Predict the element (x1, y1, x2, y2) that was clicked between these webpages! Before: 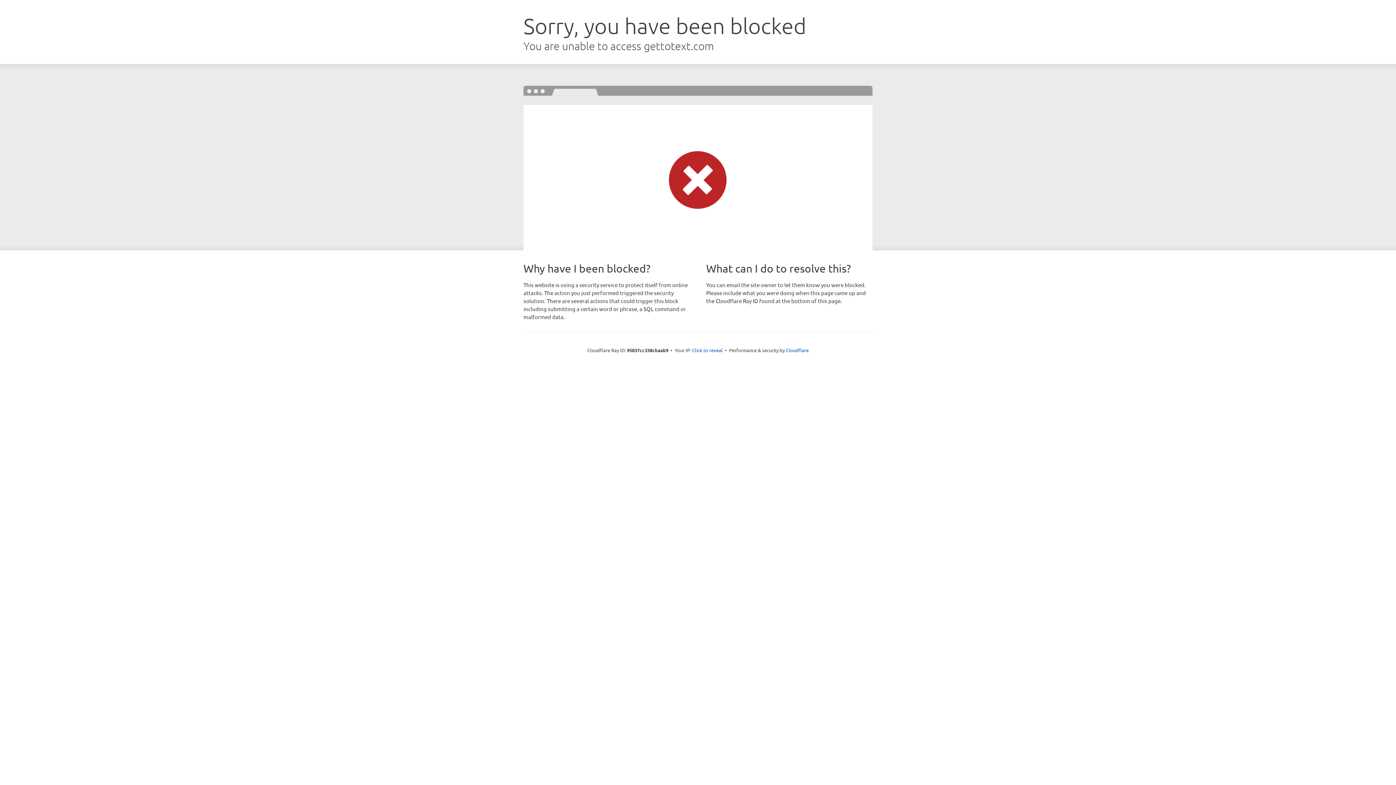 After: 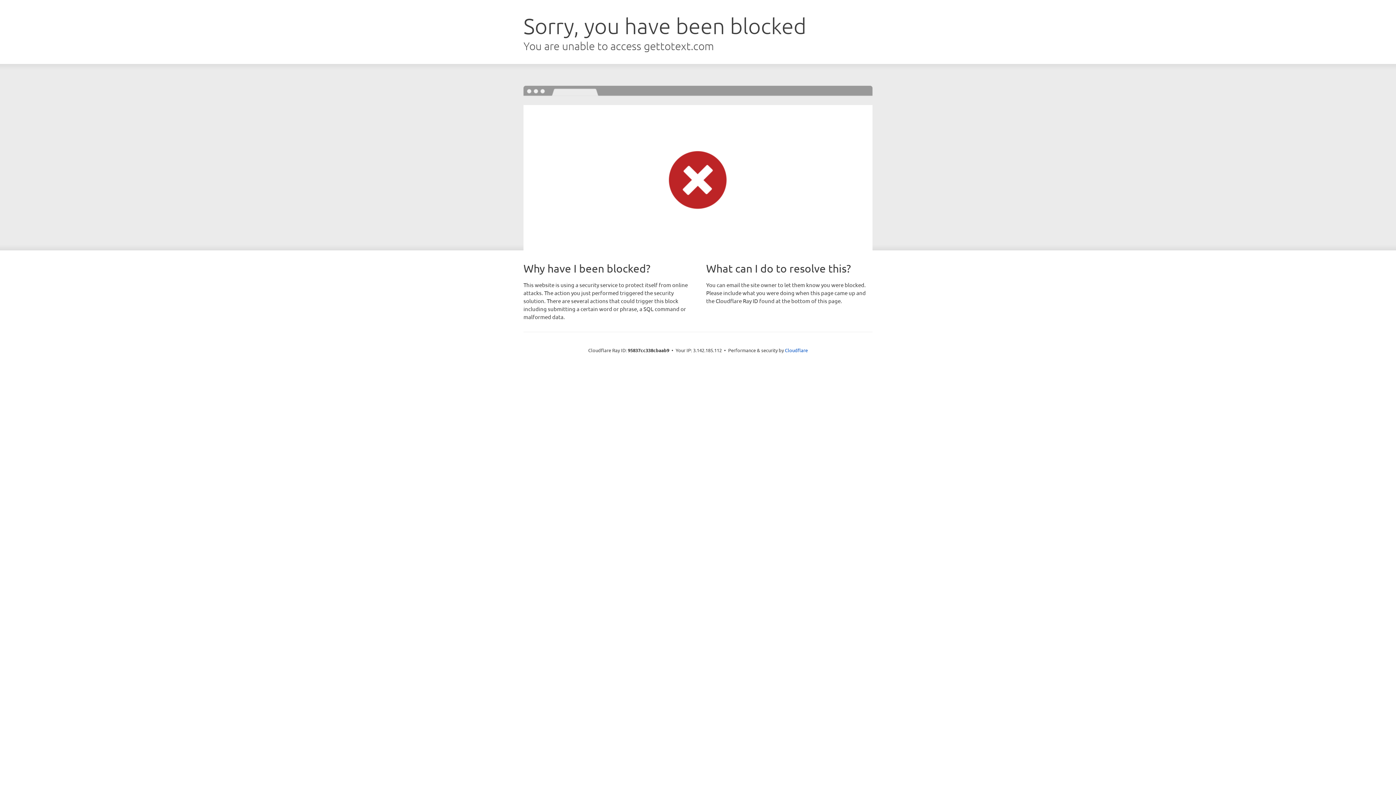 Action: bbox: (692, 346, 722, 353) label: Click to reveal